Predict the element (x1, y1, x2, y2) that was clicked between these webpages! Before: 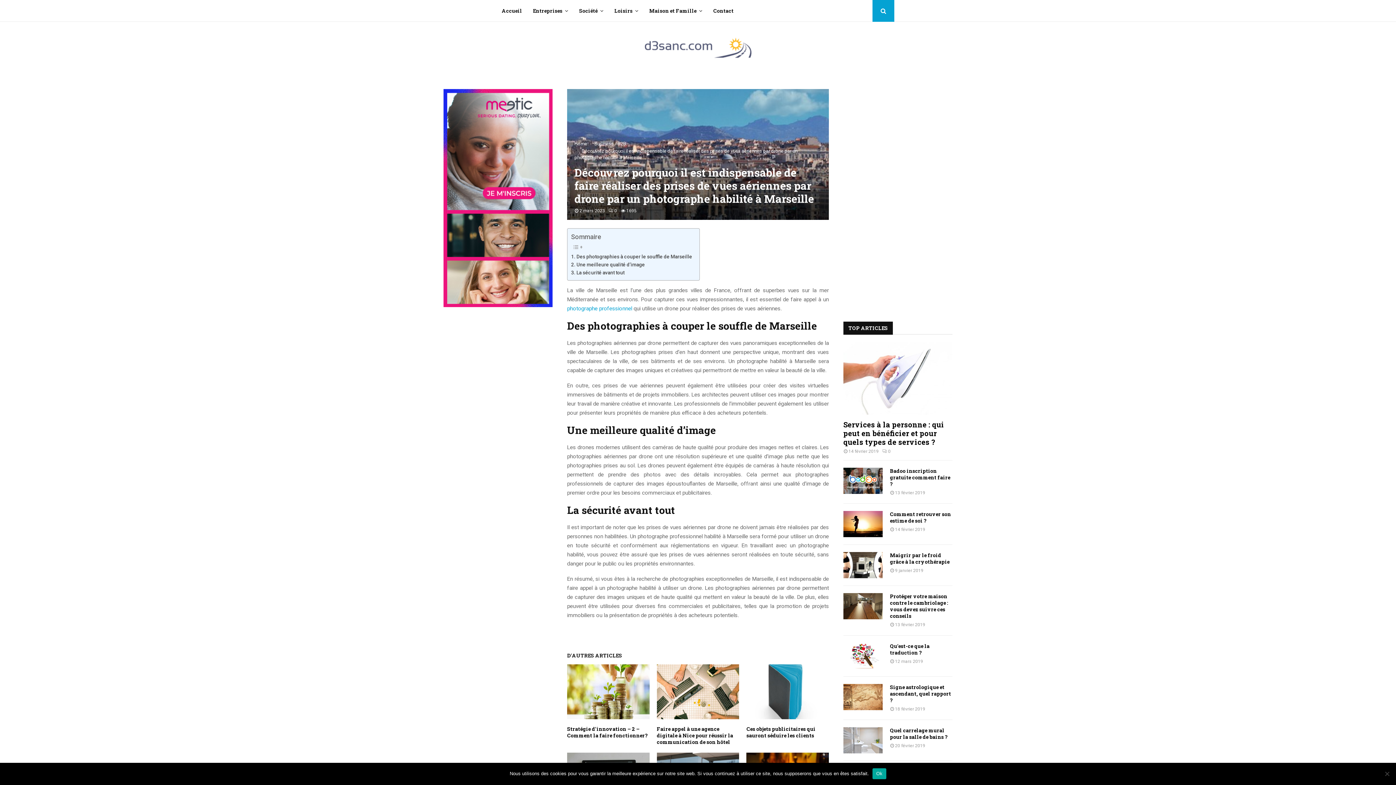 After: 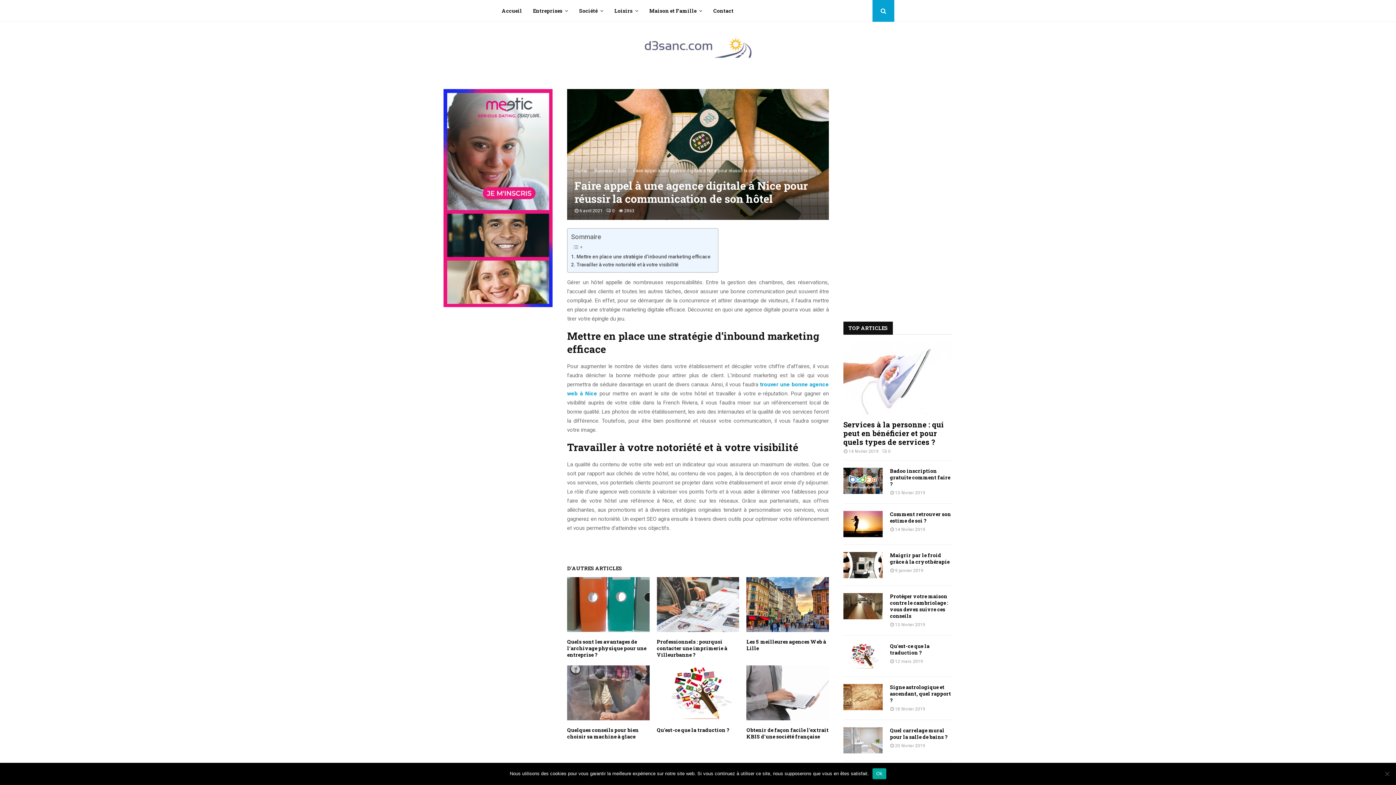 Action: bbox: (656, 664, 739, 719)